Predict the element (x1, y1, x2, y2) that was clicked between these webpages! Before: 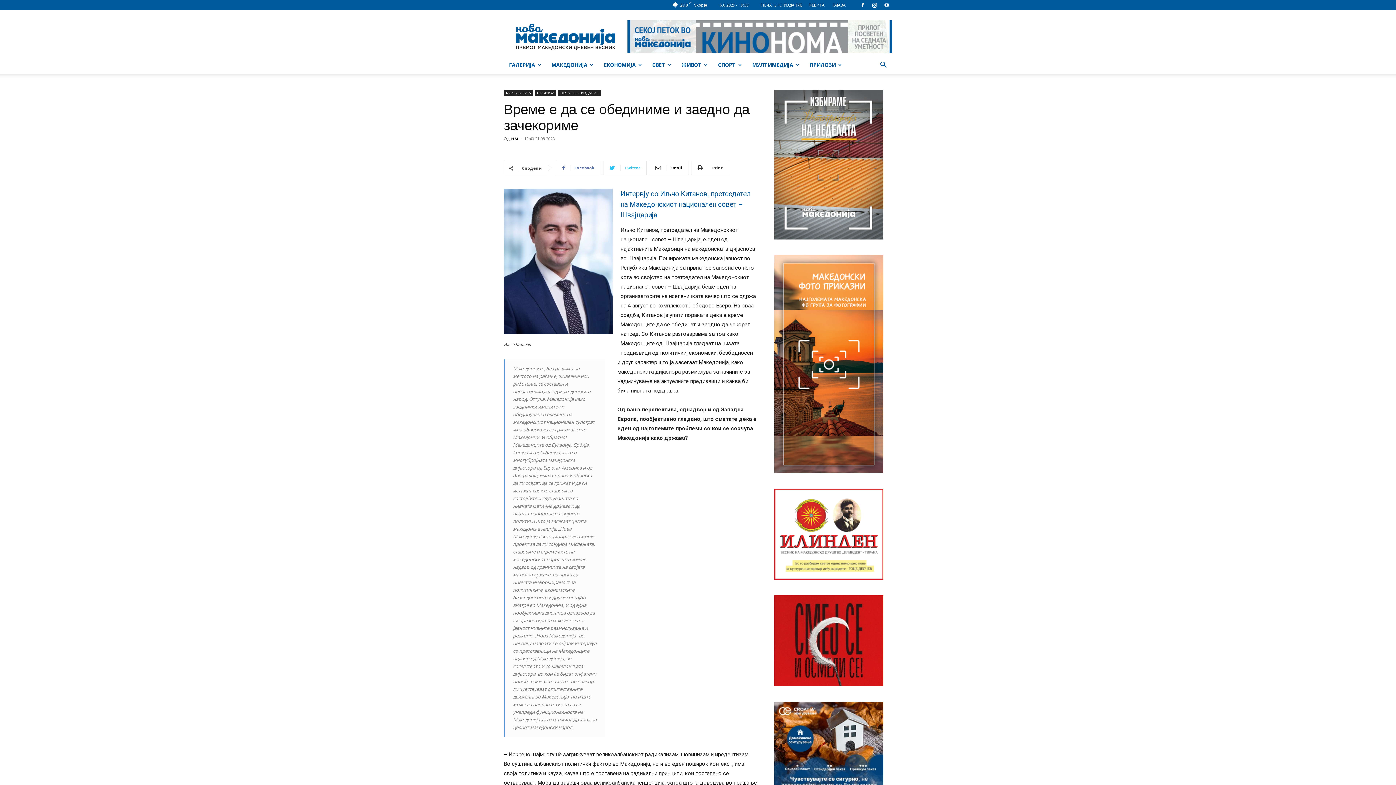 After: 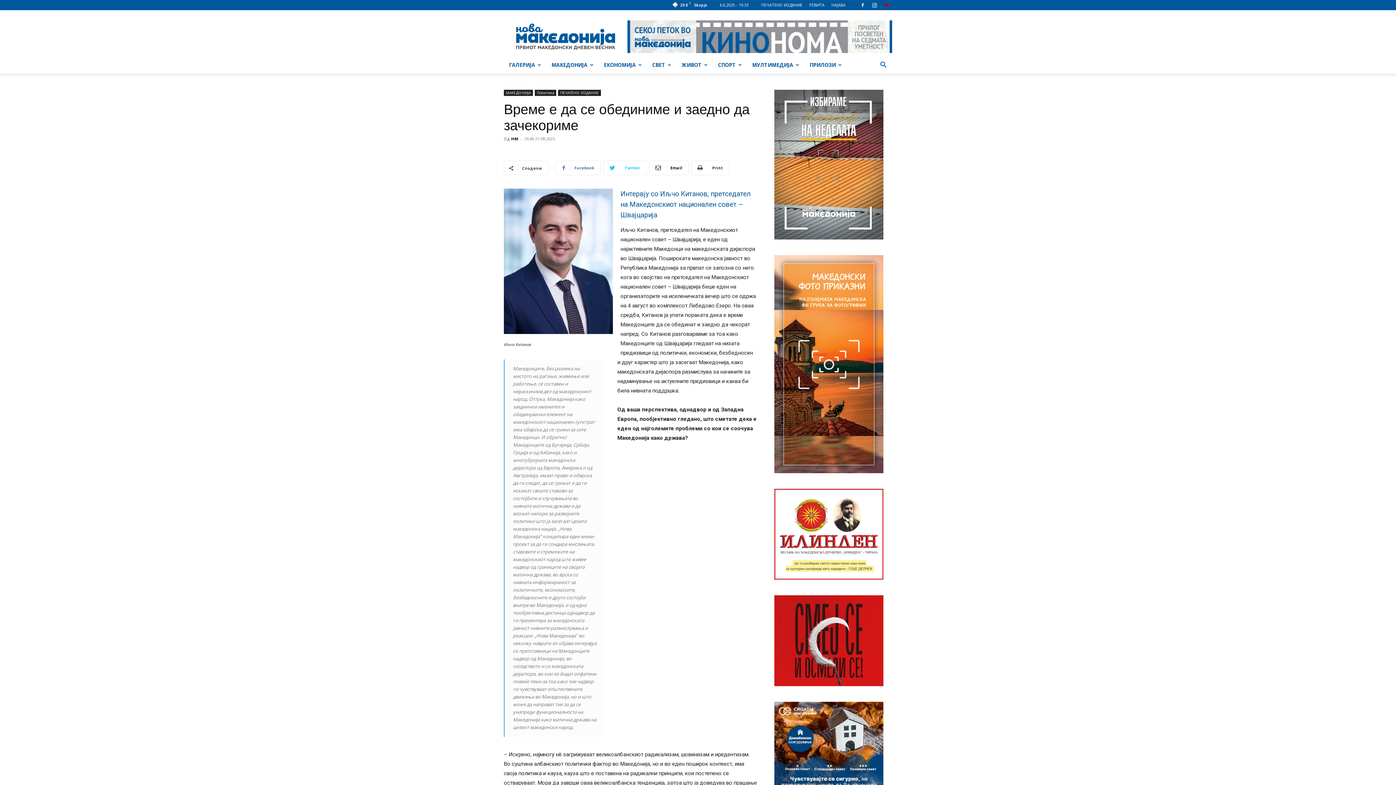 Action: bbox: (881, 0, 892, 10)